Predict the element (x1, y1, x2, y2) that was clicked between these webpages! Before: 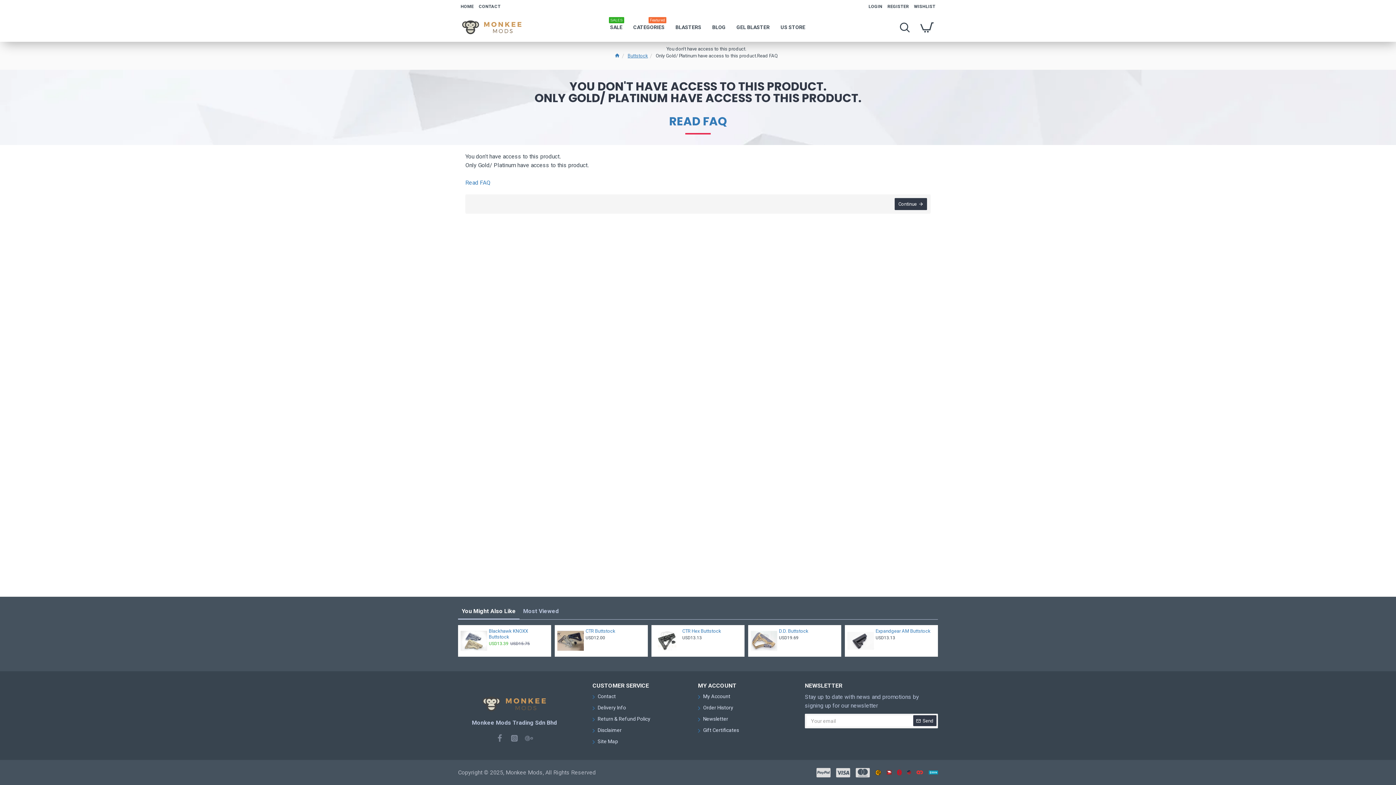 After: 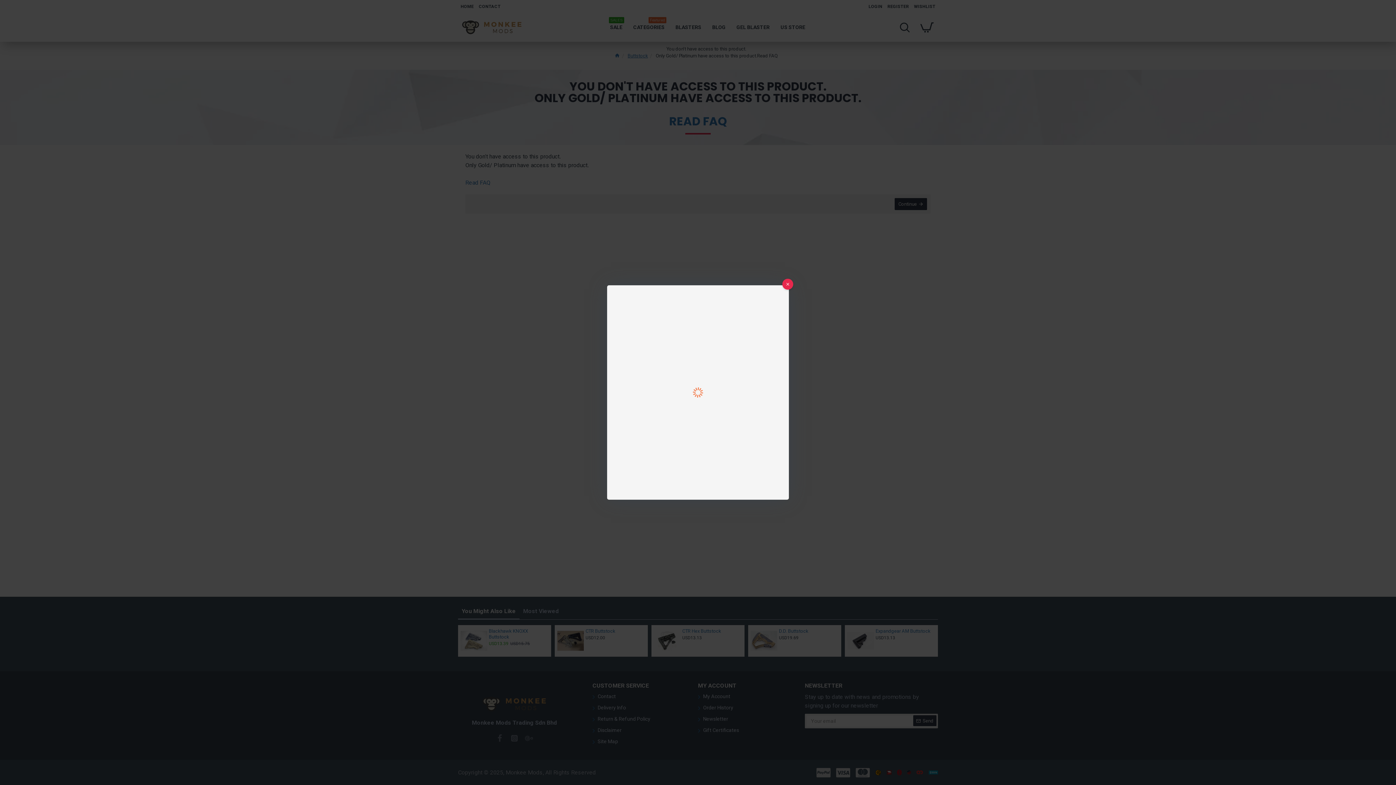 Action: bbox: (885, 0, 911, 12) label: REGISTER